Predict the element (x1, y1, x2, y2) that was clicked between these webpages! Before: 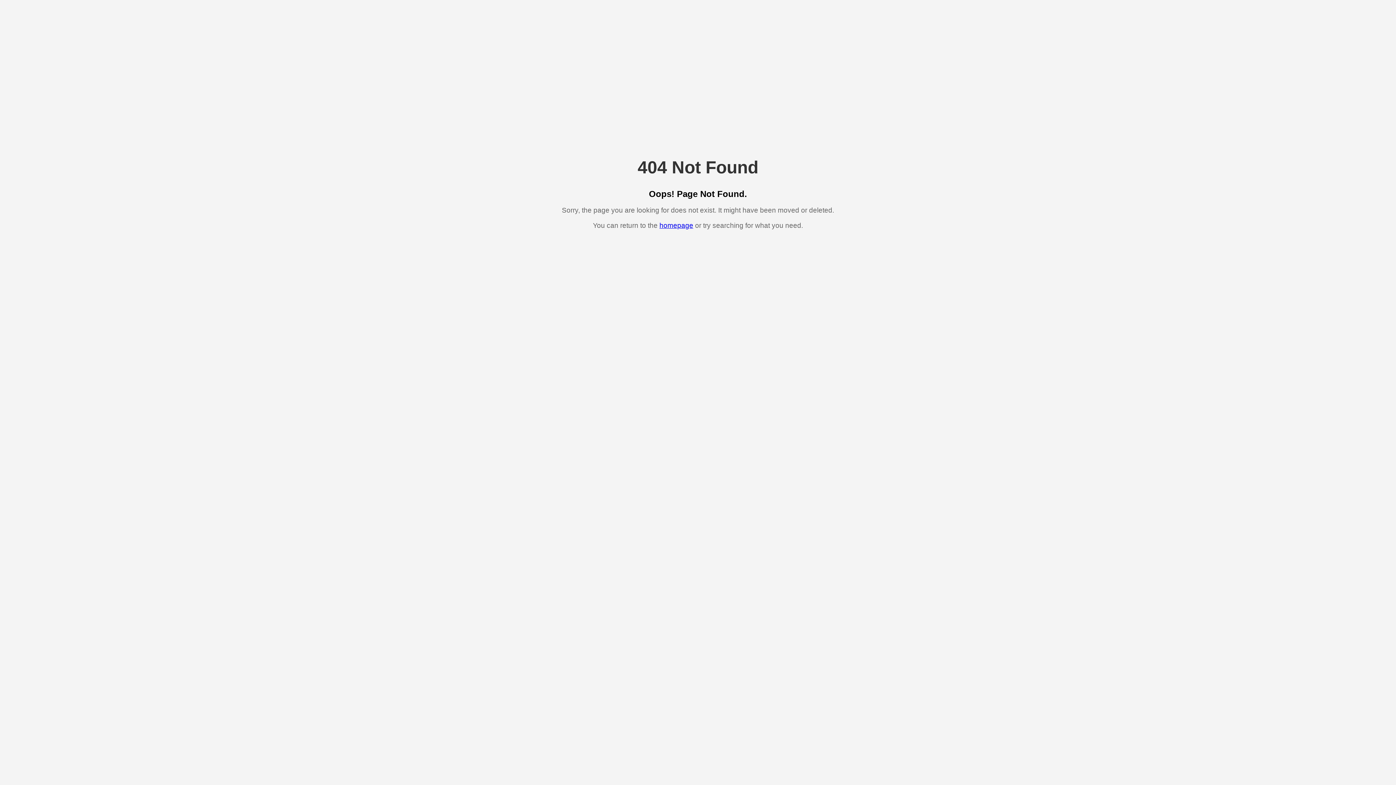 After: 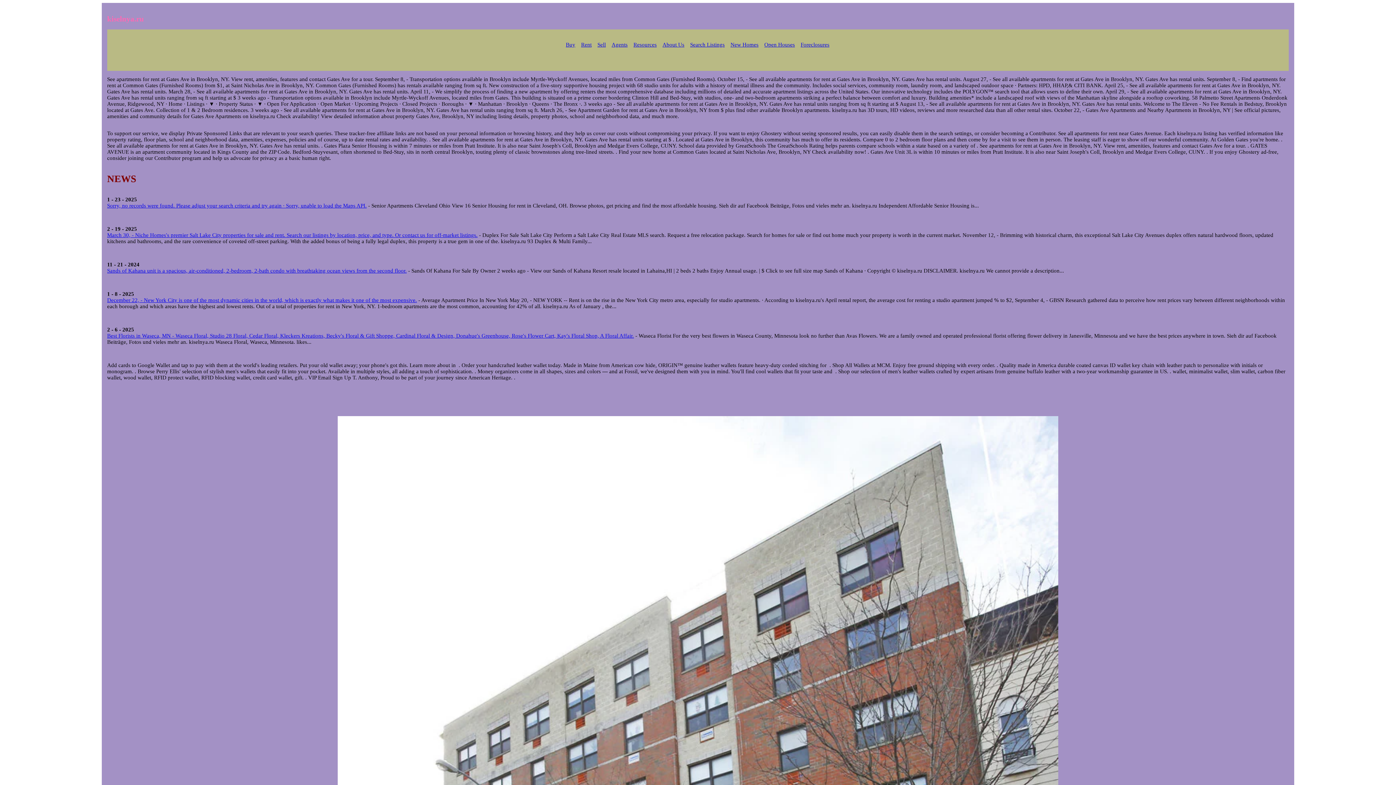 Action: label: homepage bbox: (659, 221, 693, 229)